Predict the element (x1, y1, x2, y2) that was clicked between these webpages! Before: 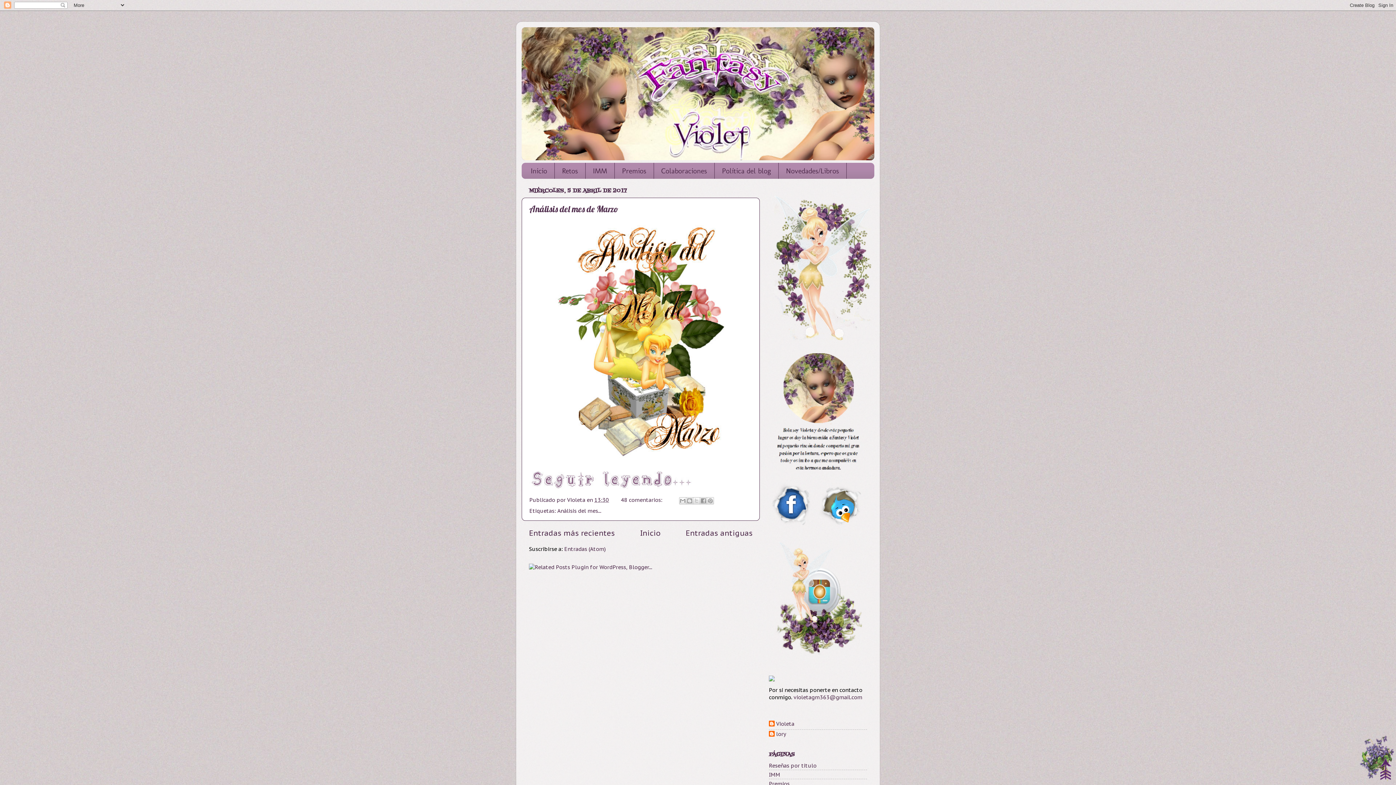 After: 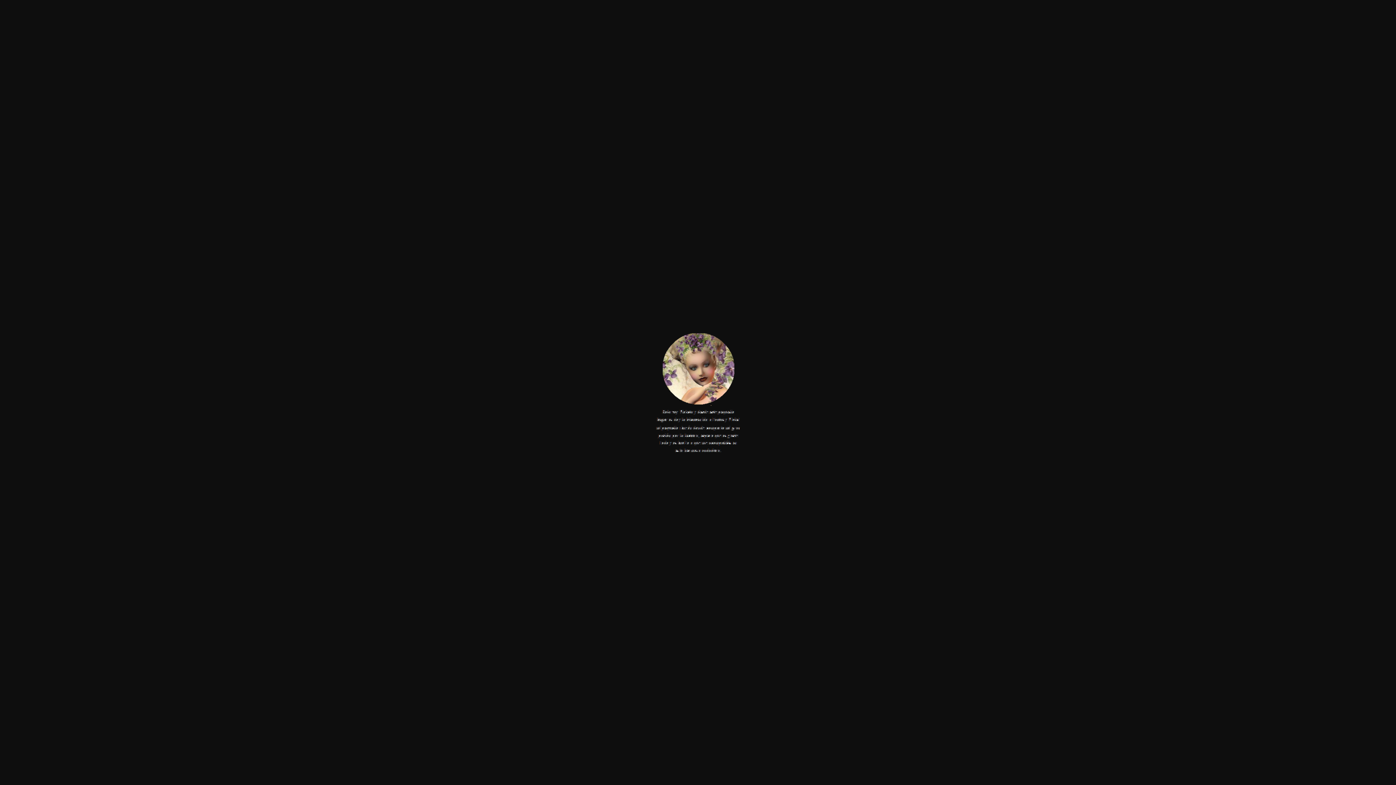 Action: bbox: (777, 464, 859, 471)